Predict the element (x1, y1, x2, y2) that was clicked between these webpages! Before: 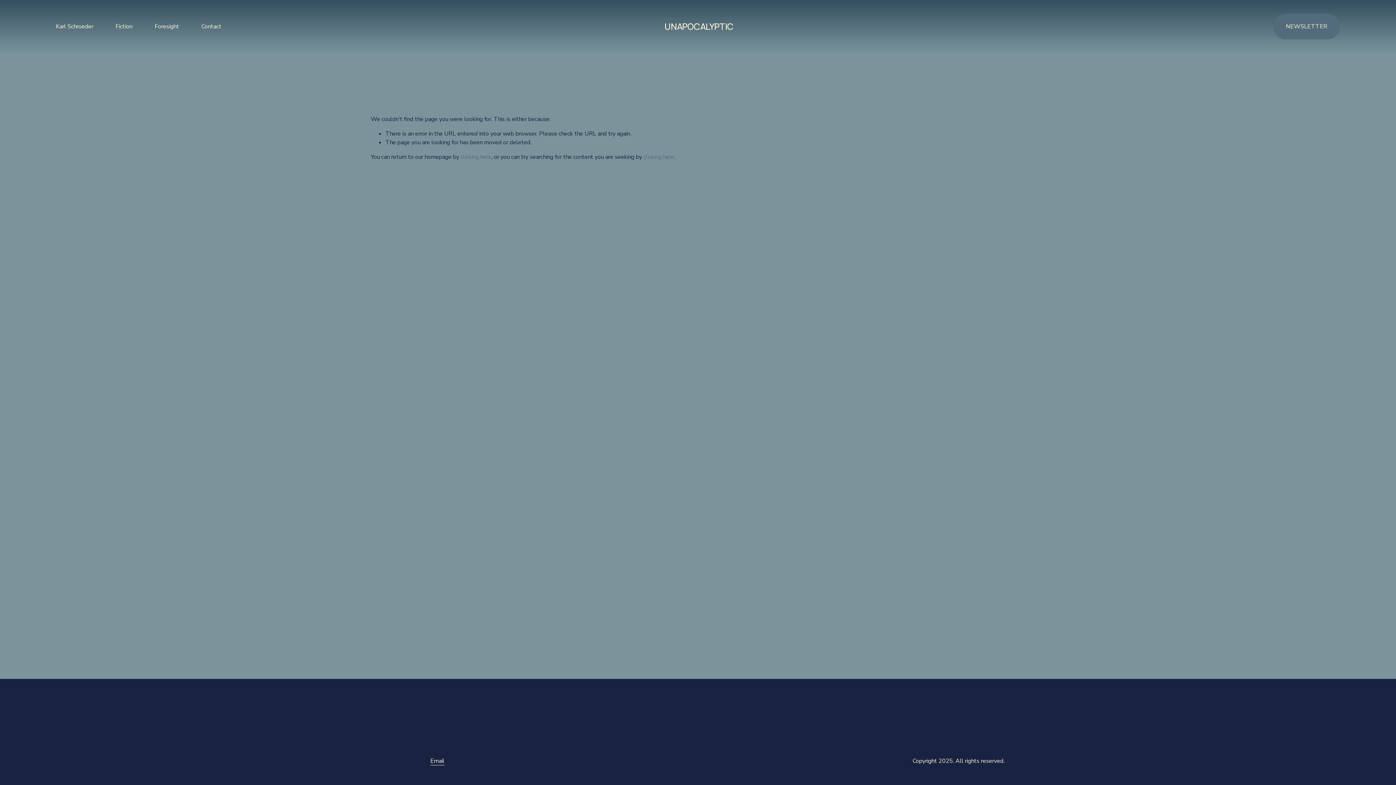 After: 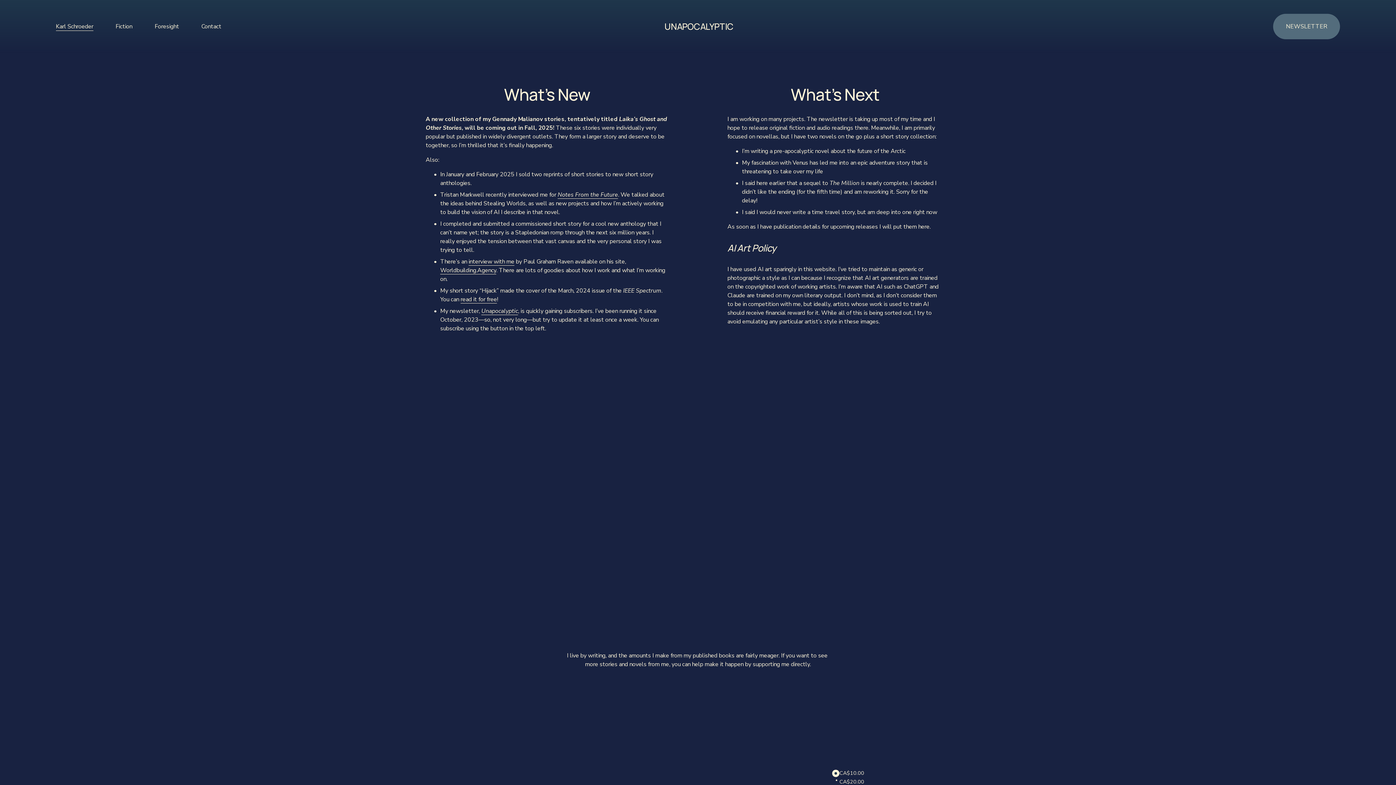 Action: bbox: (55, 21, 93, 31) label: Karl Schroeder